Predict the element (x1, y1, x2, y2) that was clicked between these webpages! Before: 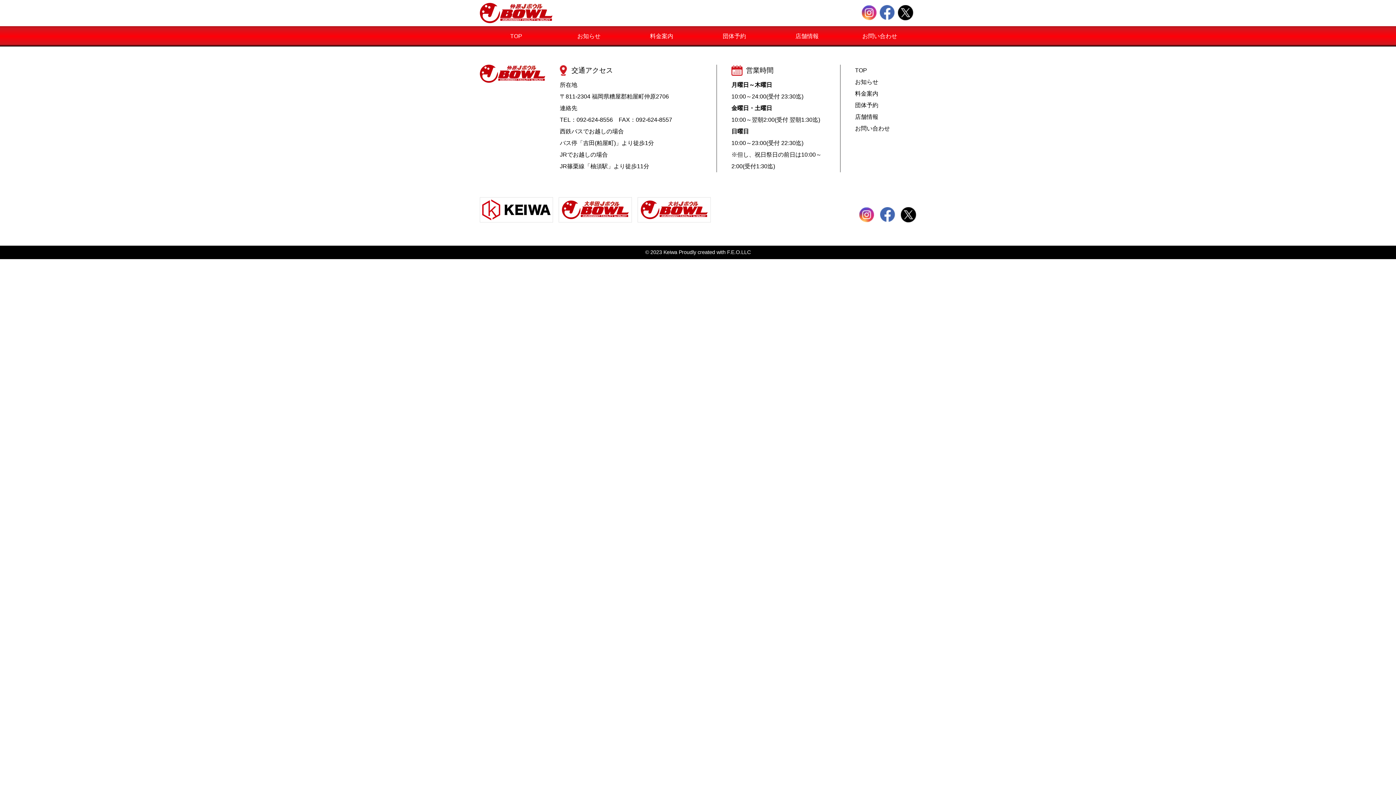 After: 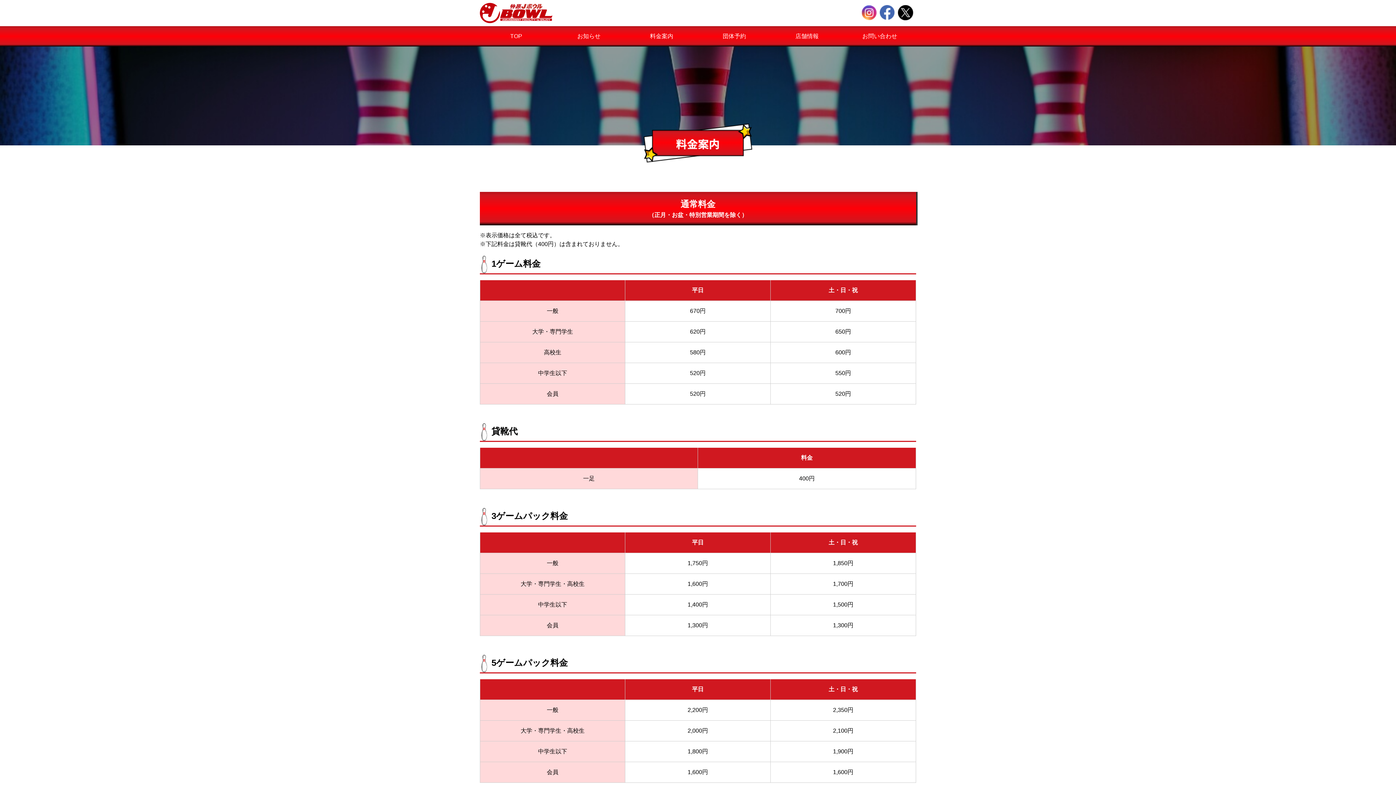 Action: bbox: (855, 90, 878, 96) label: 料金案内